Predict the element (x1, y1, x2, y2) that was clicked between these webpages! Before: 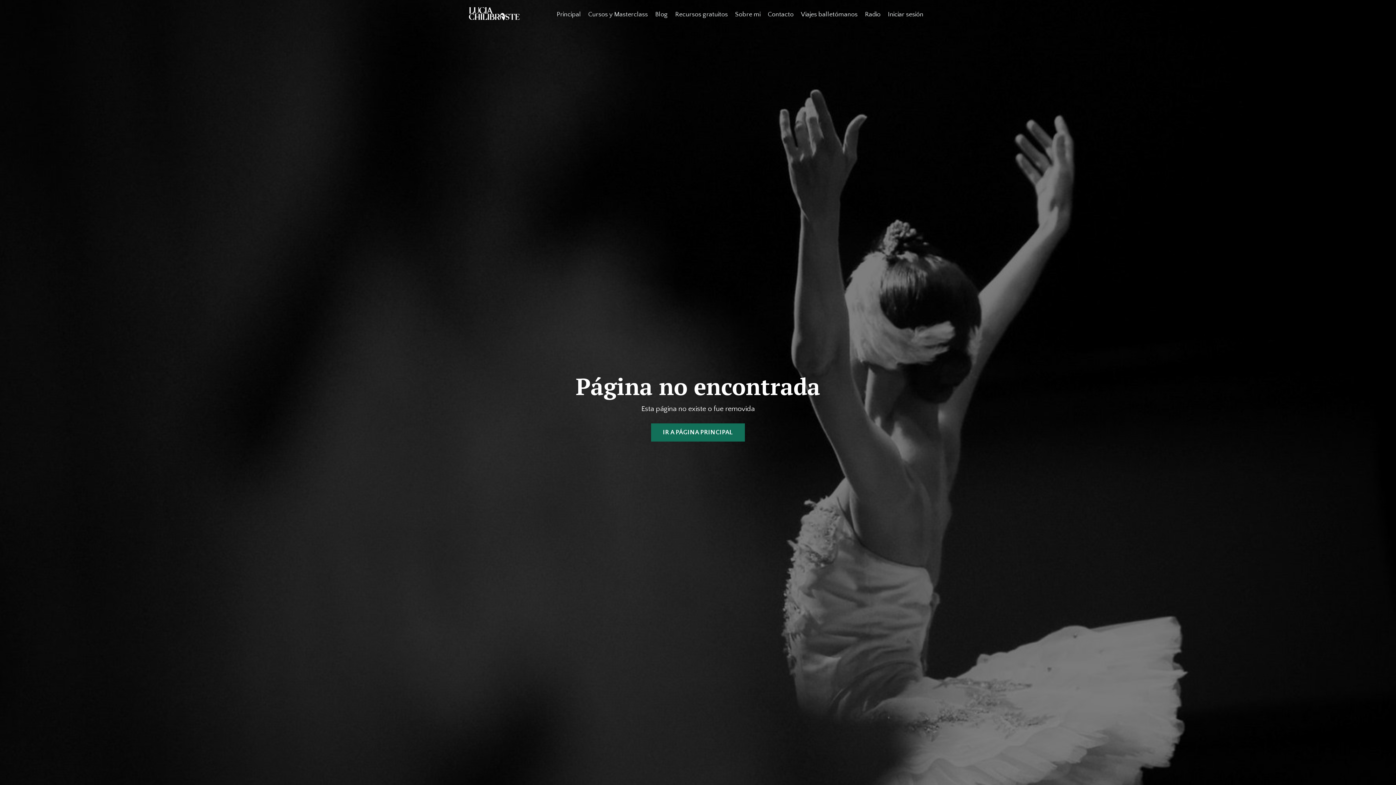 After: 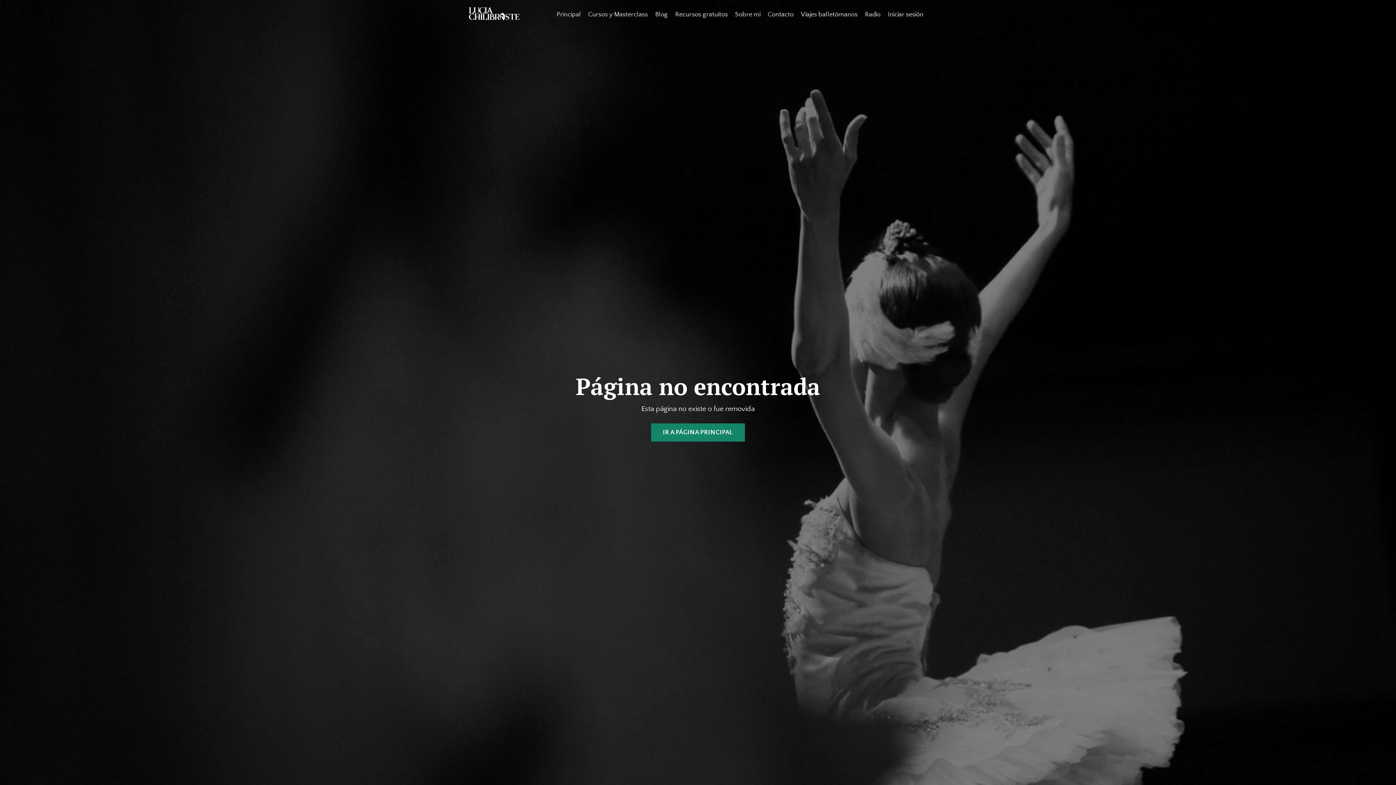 Action: label: IR A PÁGINA PRINCIPAL bbox: (651, 423, 744, 441)